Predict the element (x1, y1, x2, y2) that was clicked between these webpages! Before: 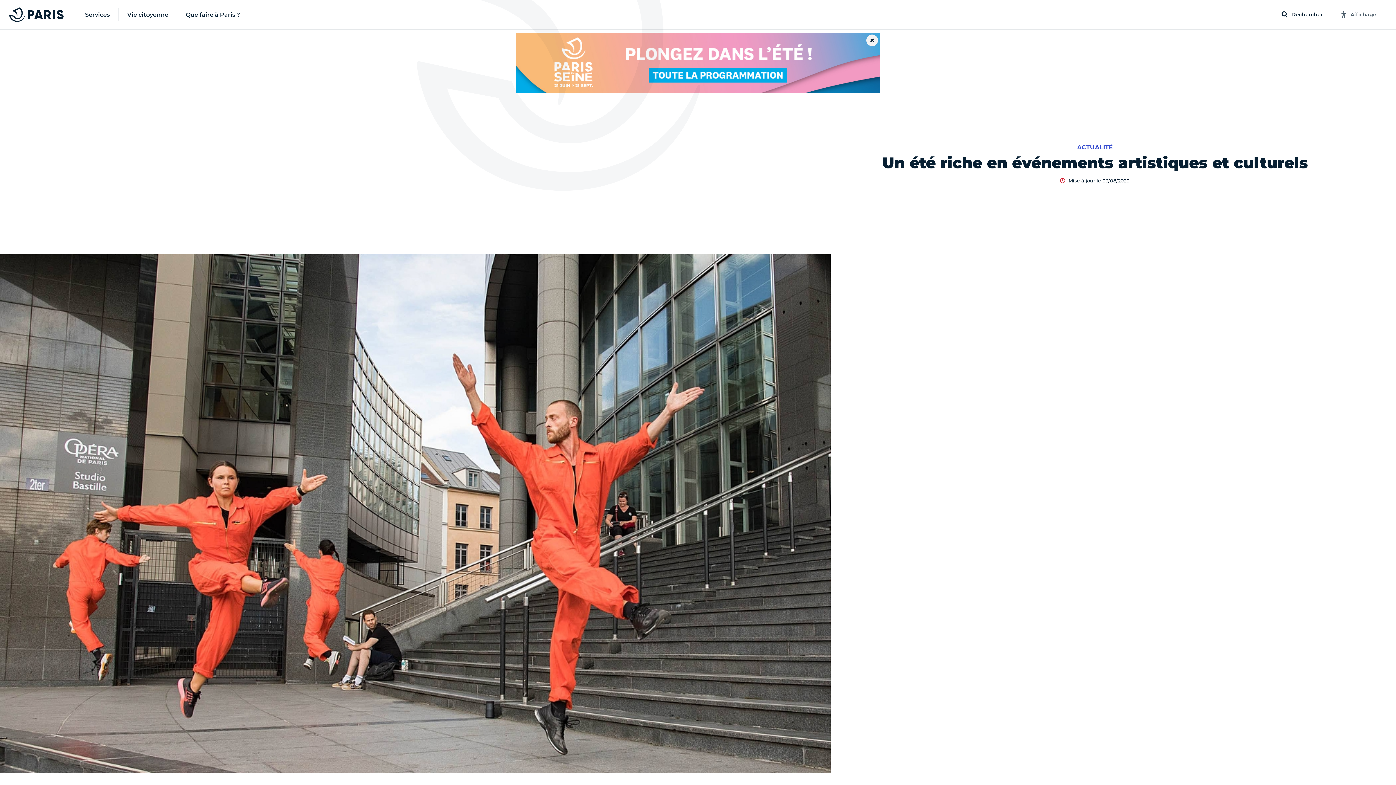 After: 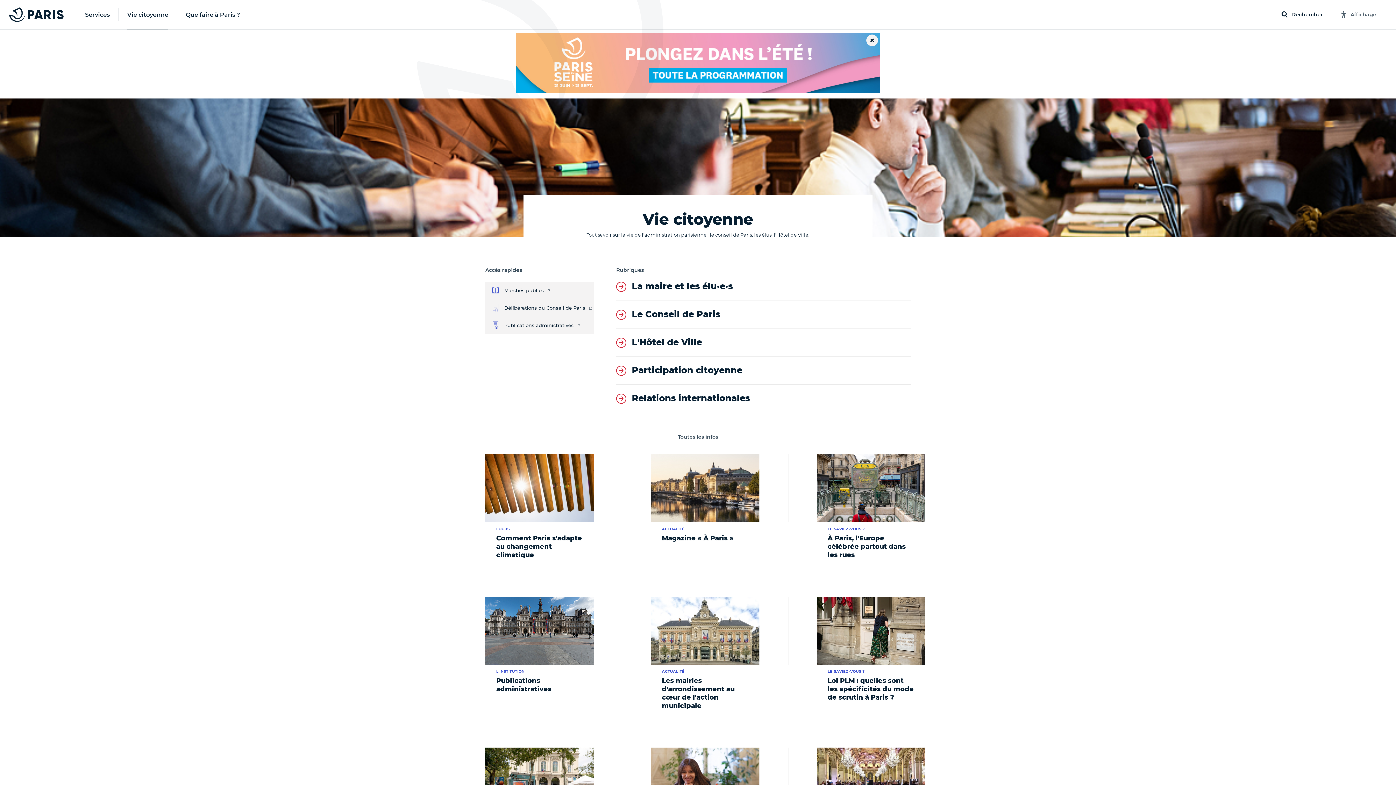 Action: label: Vie citoyenne bbox: (118, 0, 177, 29)